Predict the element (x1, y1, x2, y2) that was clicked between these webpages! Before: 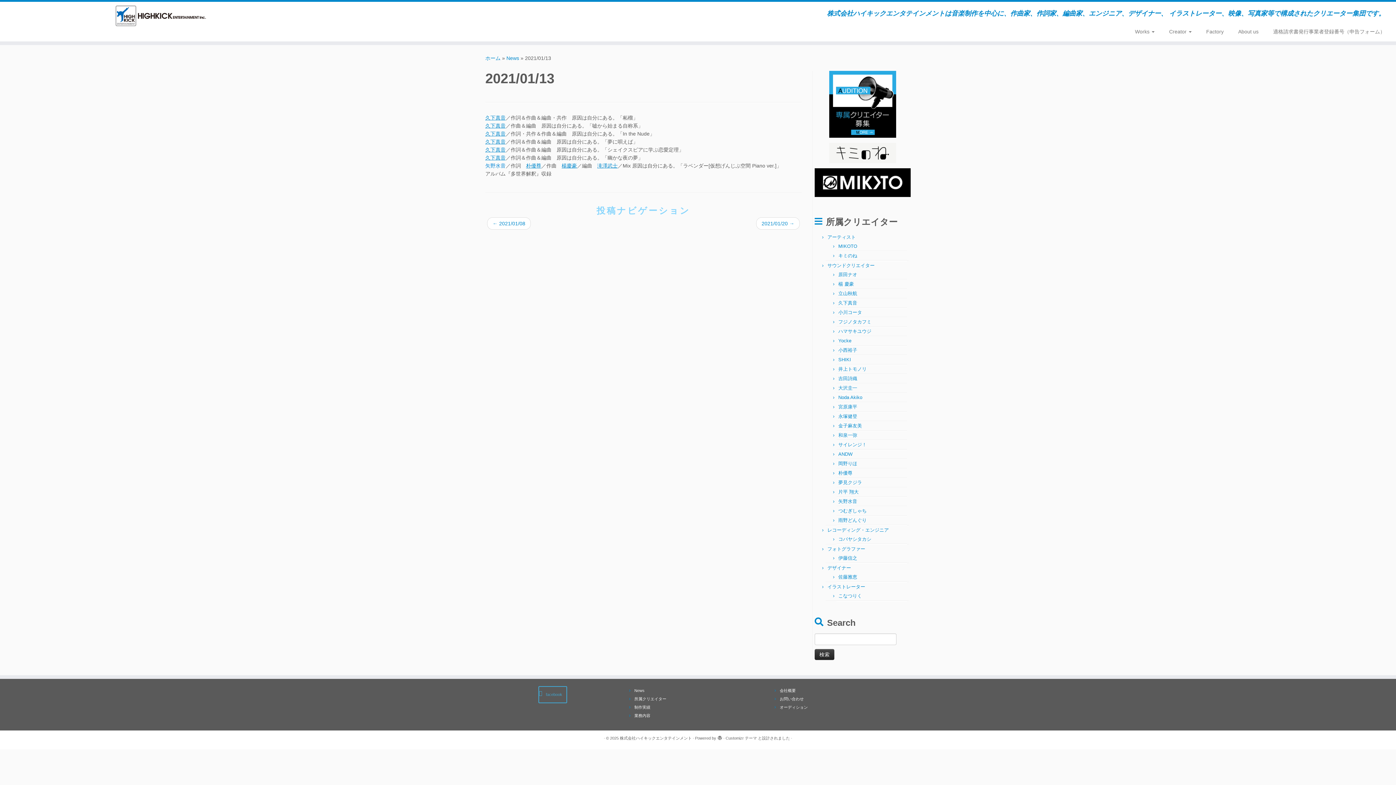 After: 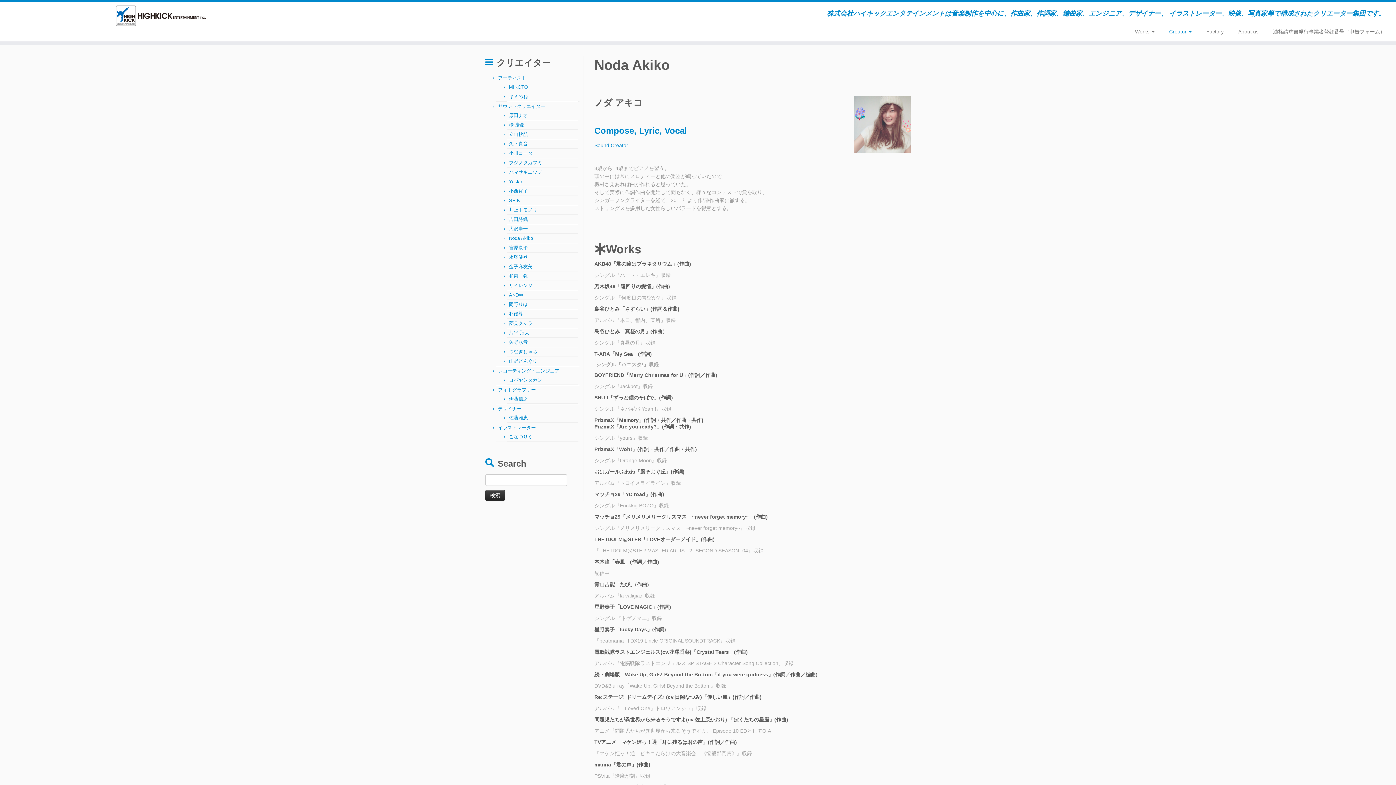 Action: label: Noda Akiko bbox: (838, 394, 862, 400)